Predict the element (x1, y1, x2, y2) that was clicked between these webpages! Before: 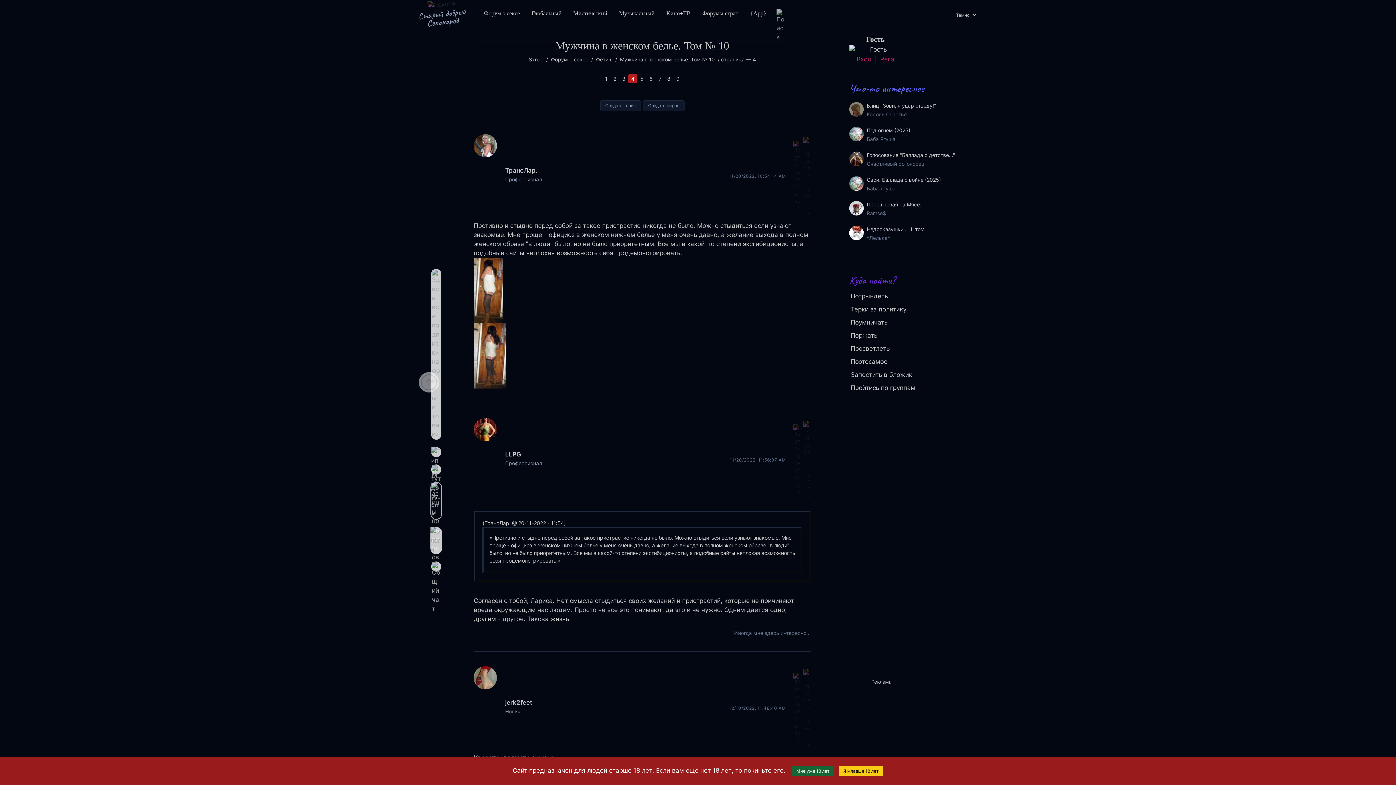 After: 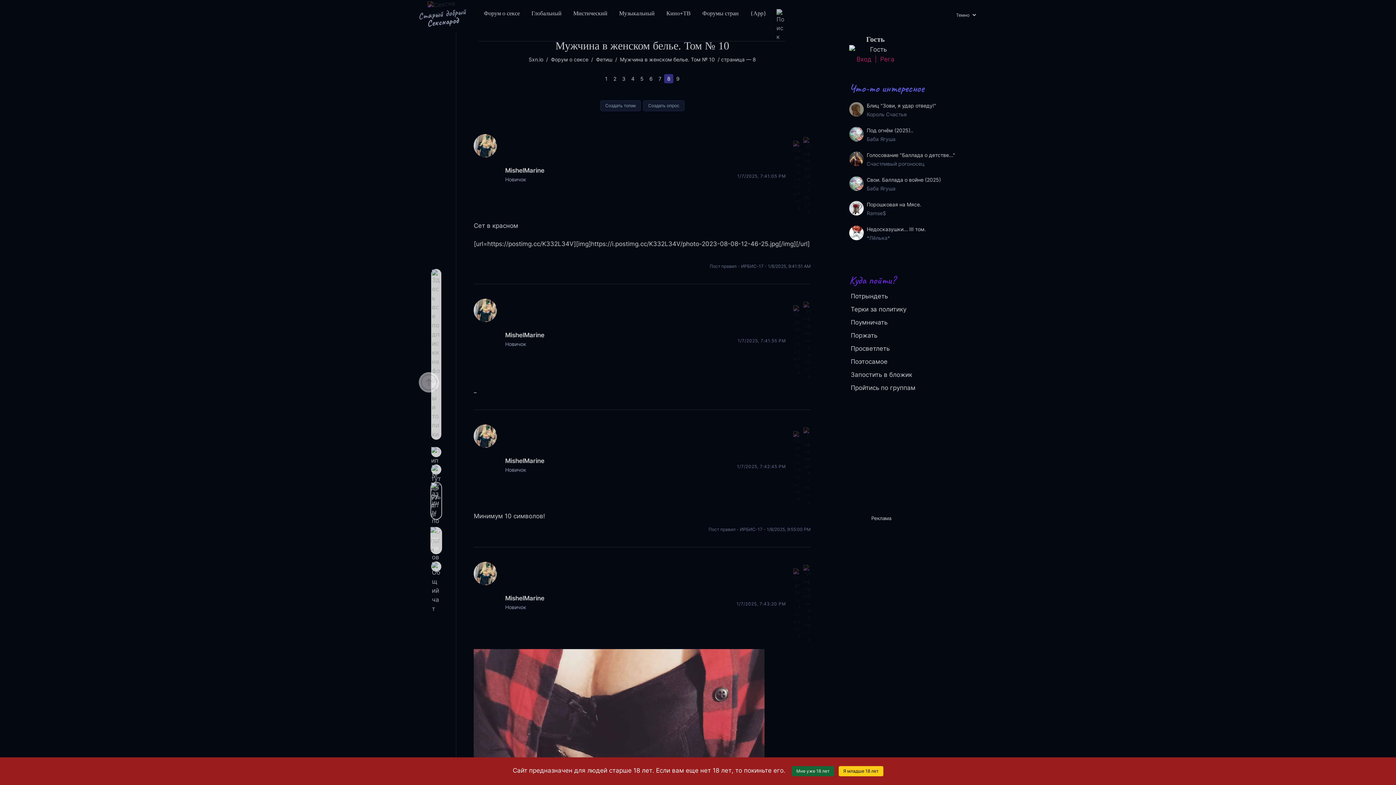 Action: bbox: (664, 74, 673, 83) label: 8